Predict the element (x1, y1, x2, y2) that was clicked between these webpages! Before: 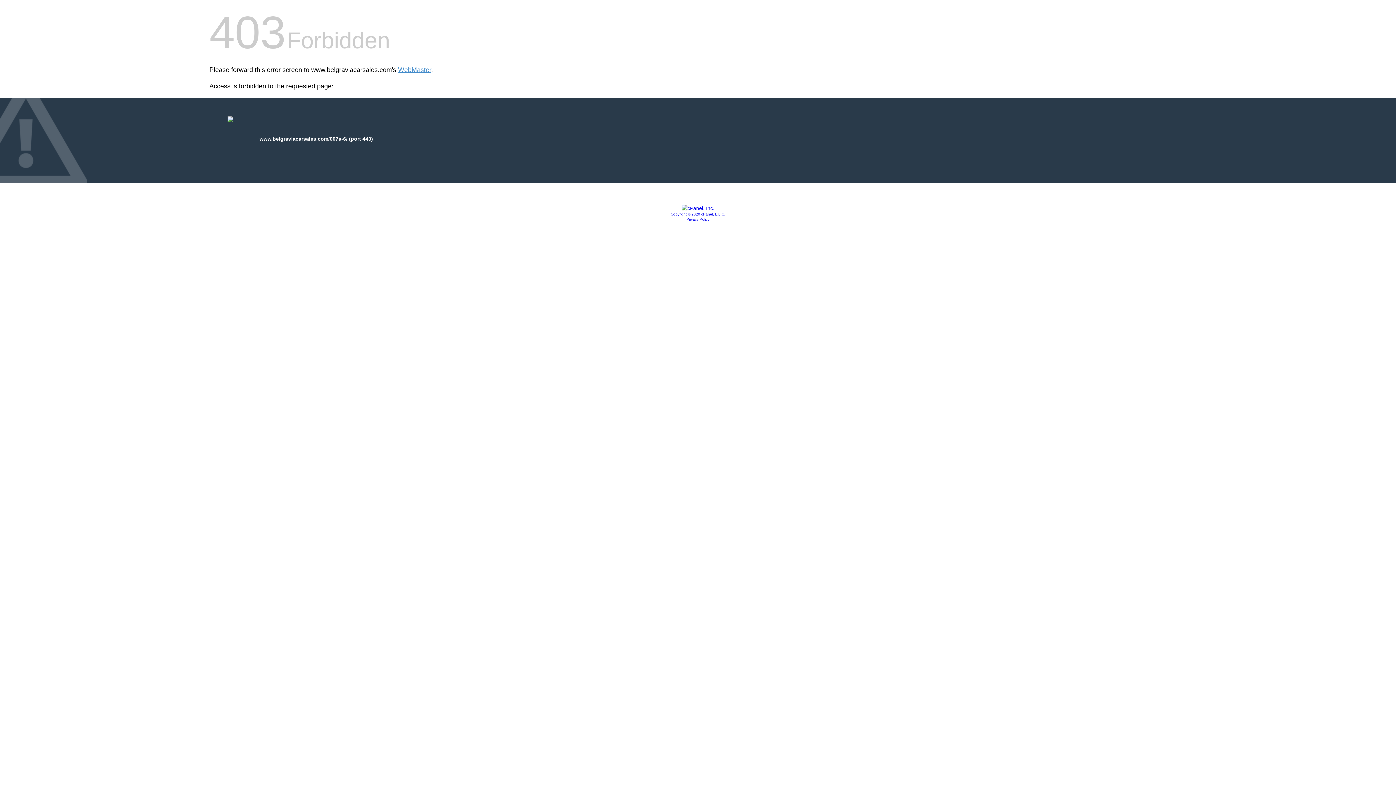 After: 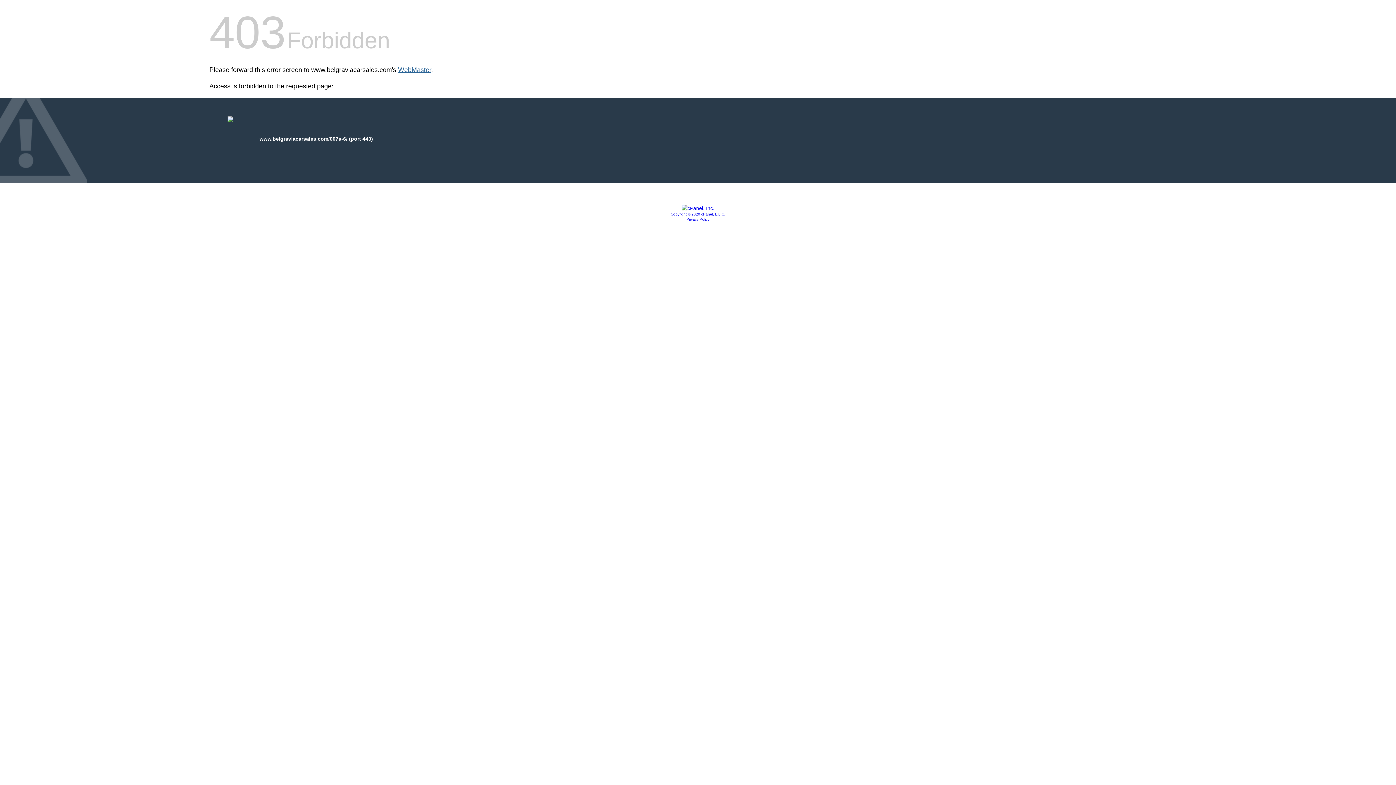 Action: label: WebMaster bbox: (398, 66, 431, 73)